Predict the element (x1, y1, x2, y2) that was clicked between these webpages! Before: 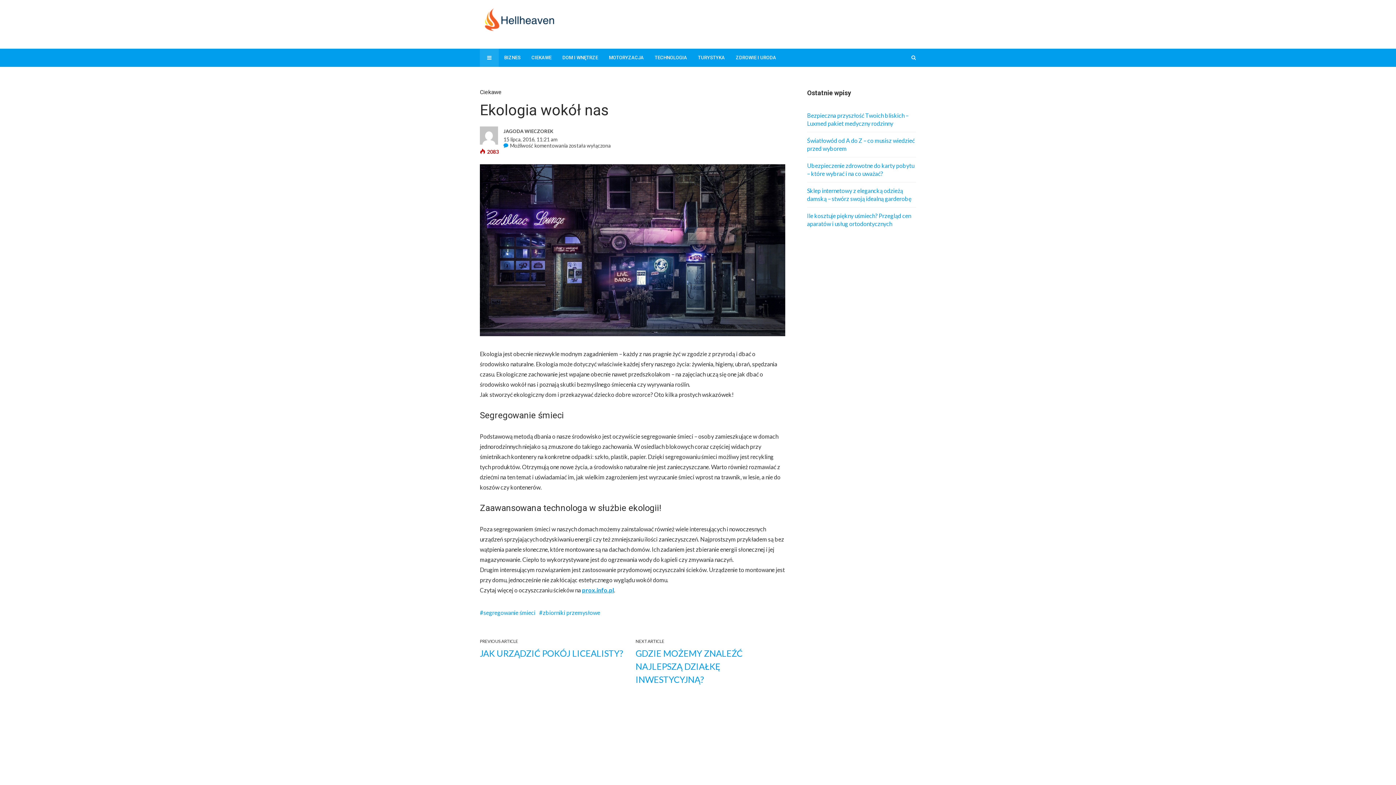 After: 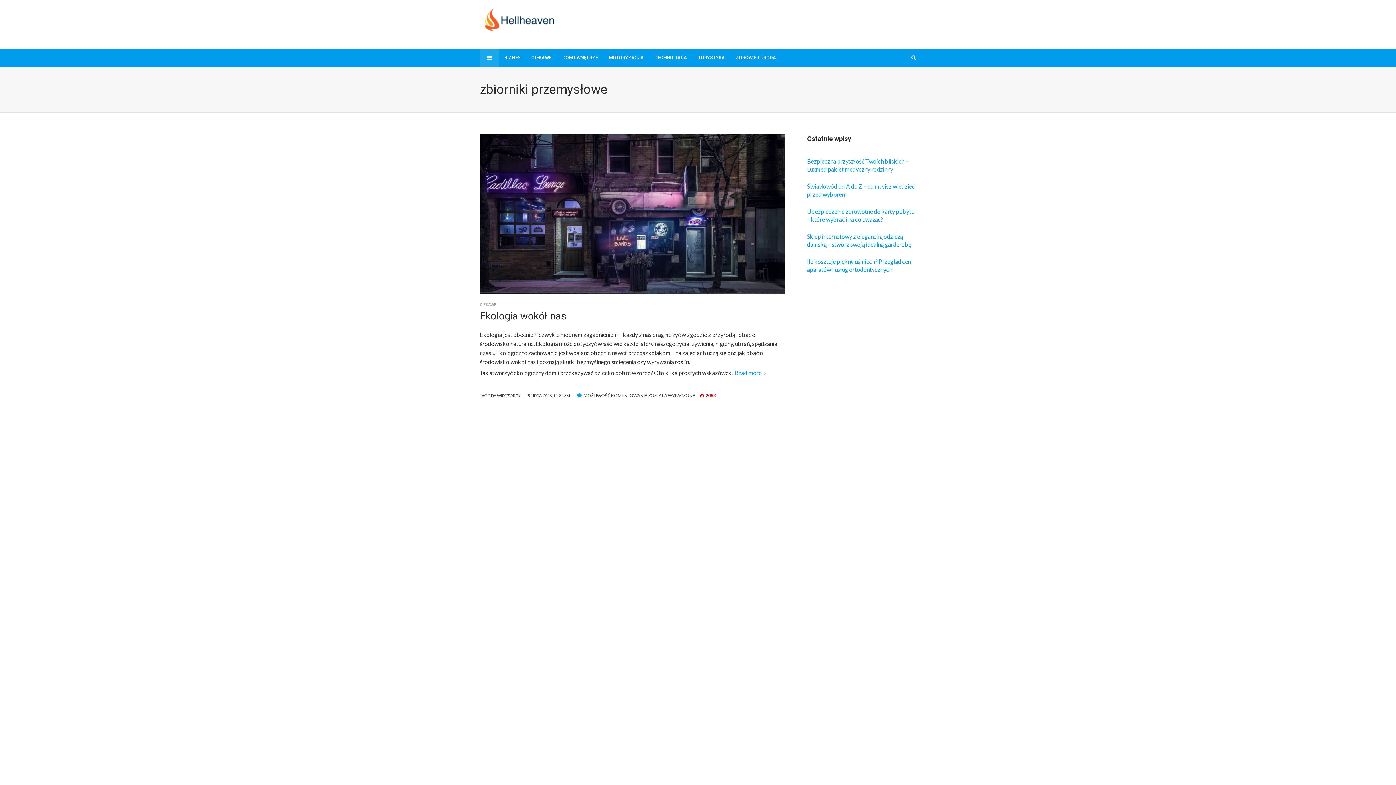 Action: label: zbiorniki przemysłowe bbox: (539, 609, 600, 616)